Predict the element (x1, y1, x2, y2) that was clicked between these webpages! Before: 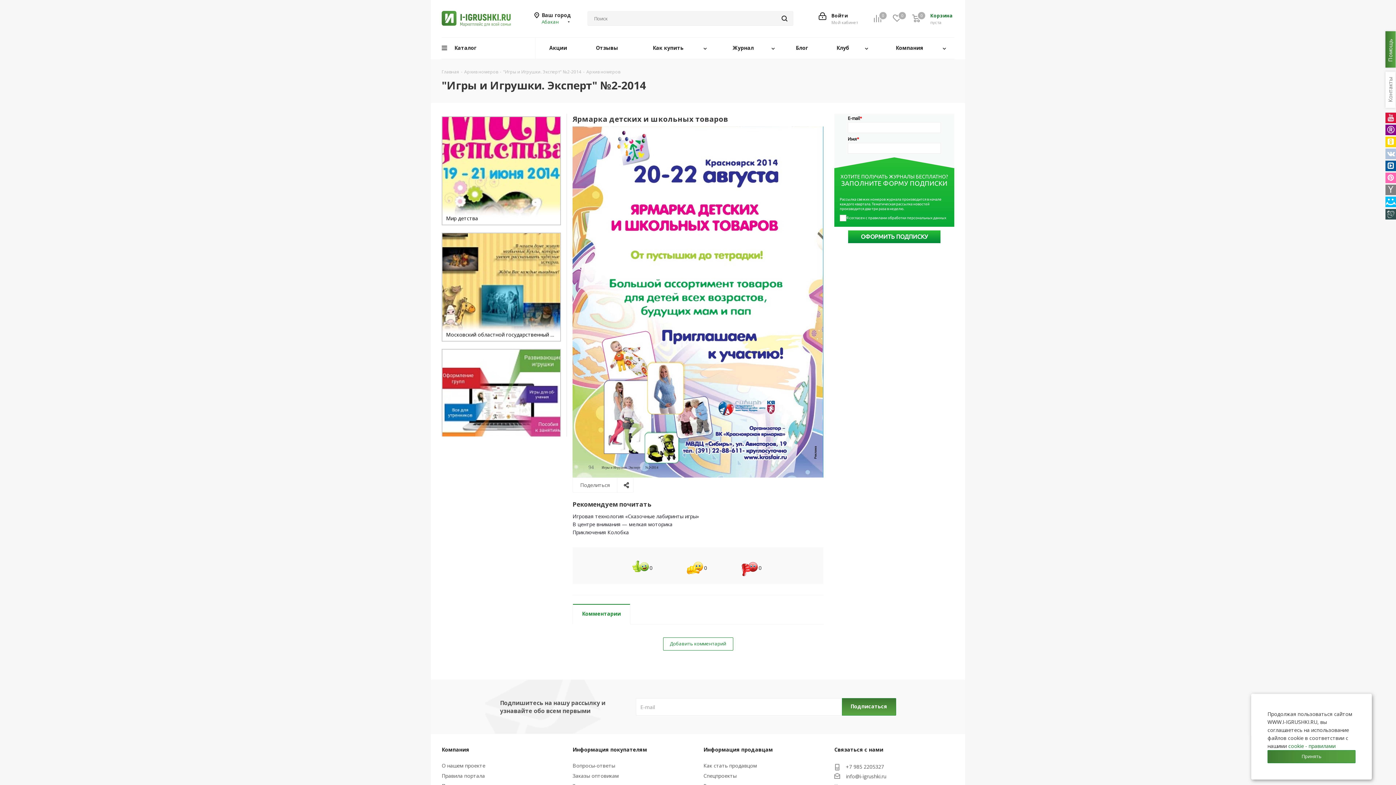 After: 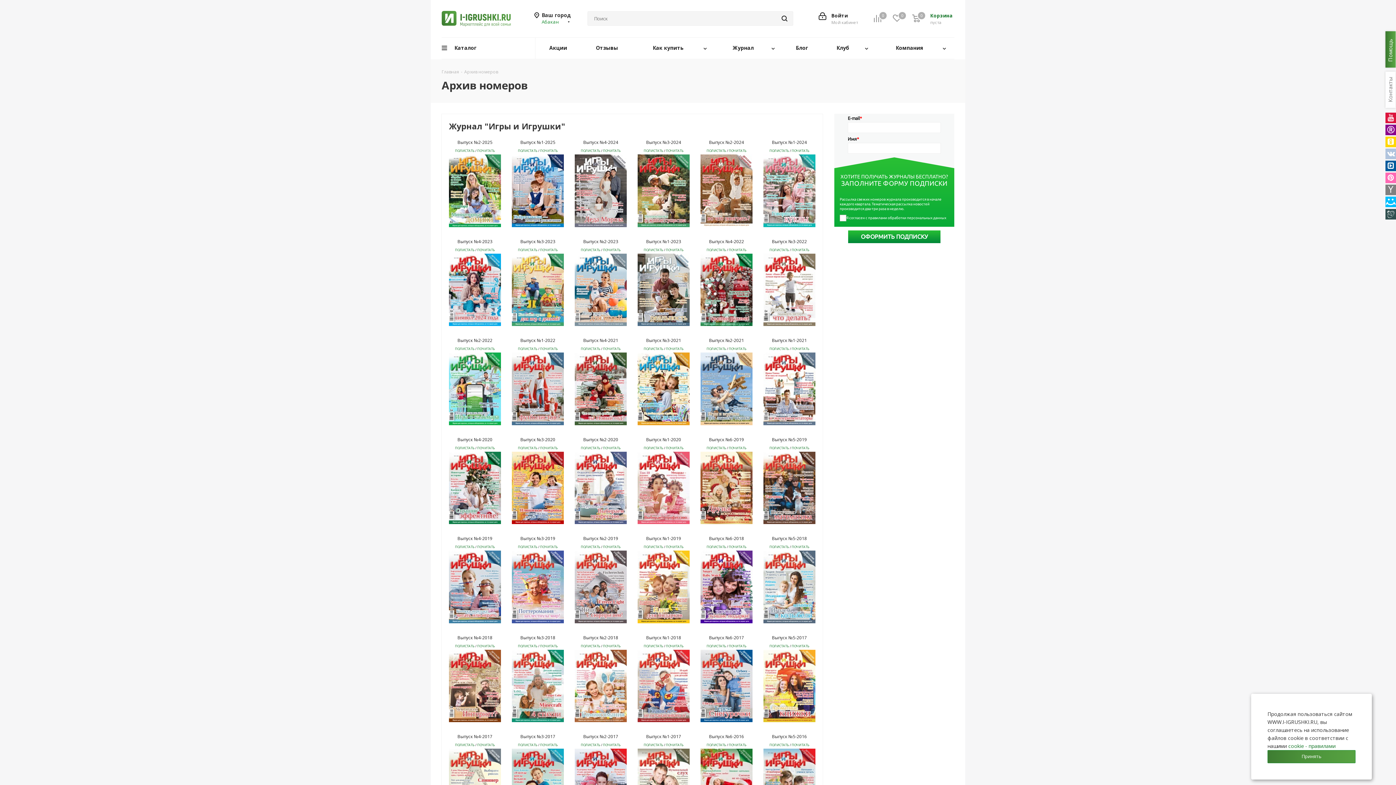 Action: bbox: (464, 68, 498, 74) label: Архив номеров